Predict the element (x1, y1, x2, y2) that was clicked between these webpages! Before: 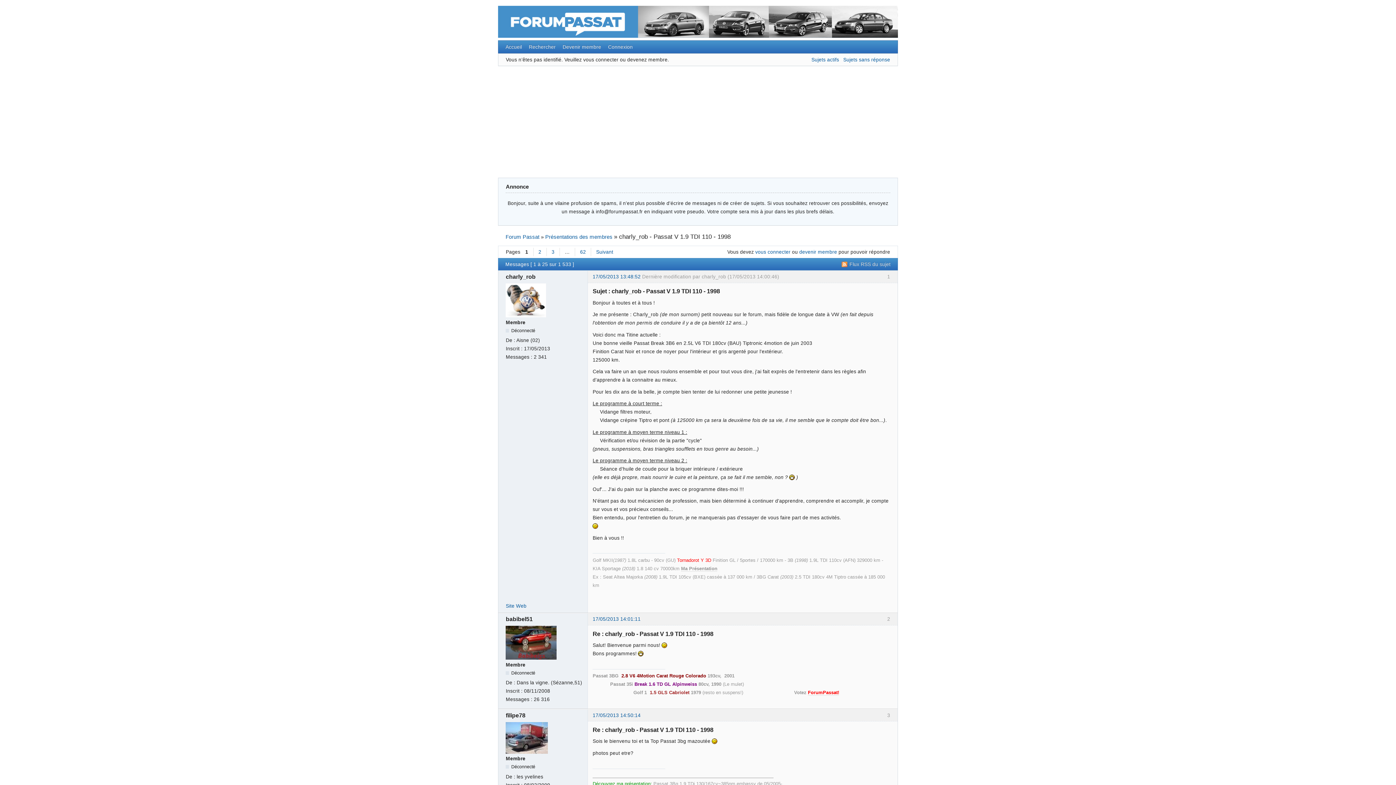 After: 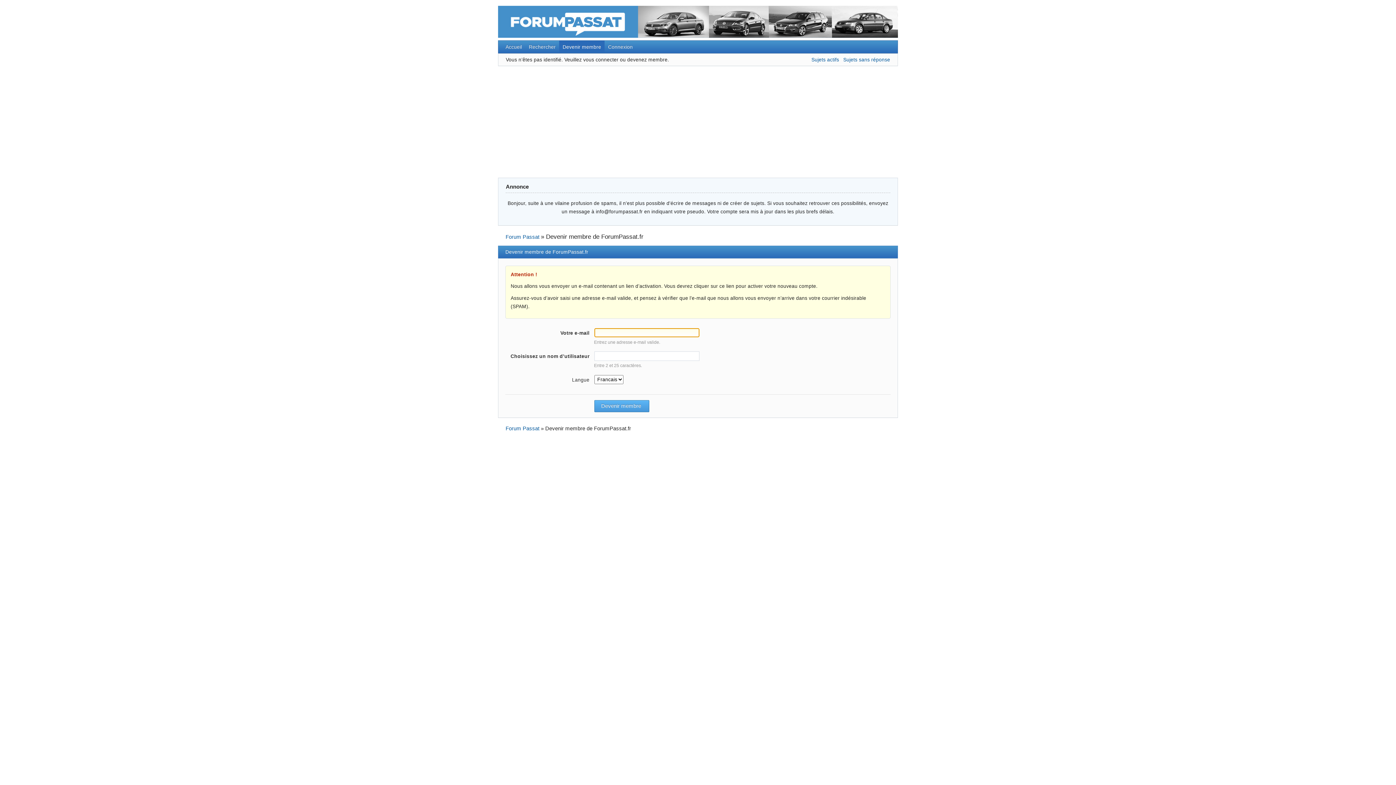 Action: label: Devenir membre bbox: (559, 40, 604, 53)